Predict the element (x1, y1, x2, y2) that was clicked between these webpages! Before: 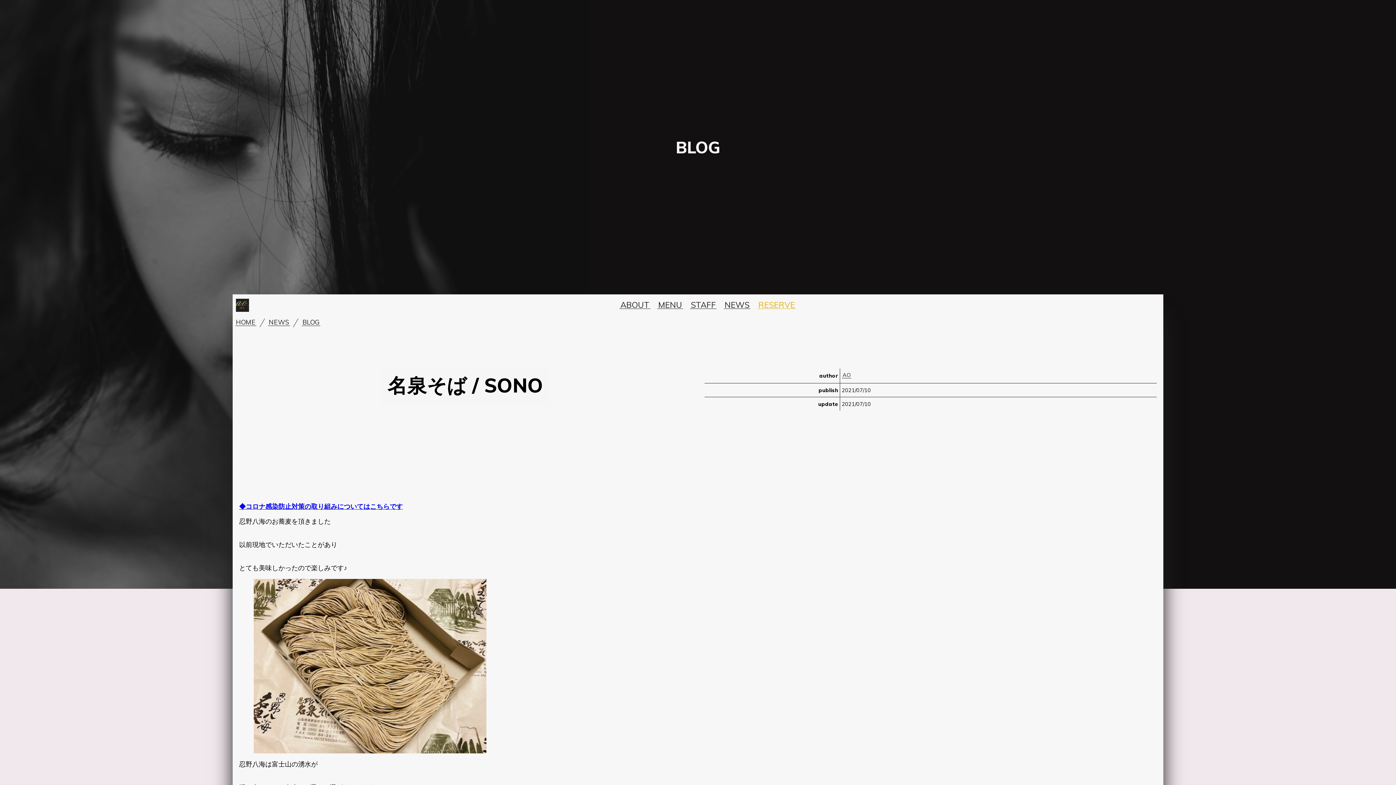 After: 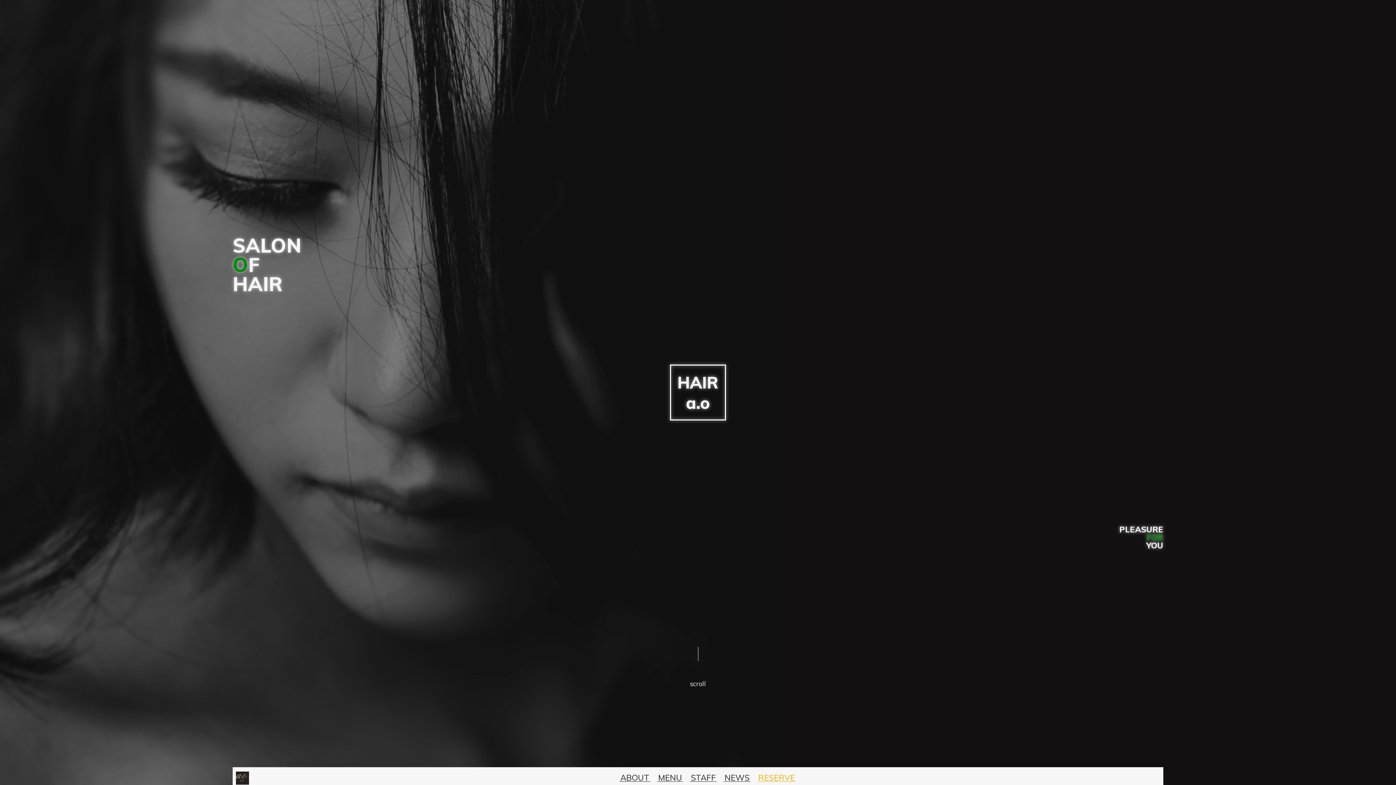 Action: bbox: (232, 294, 252, 316)